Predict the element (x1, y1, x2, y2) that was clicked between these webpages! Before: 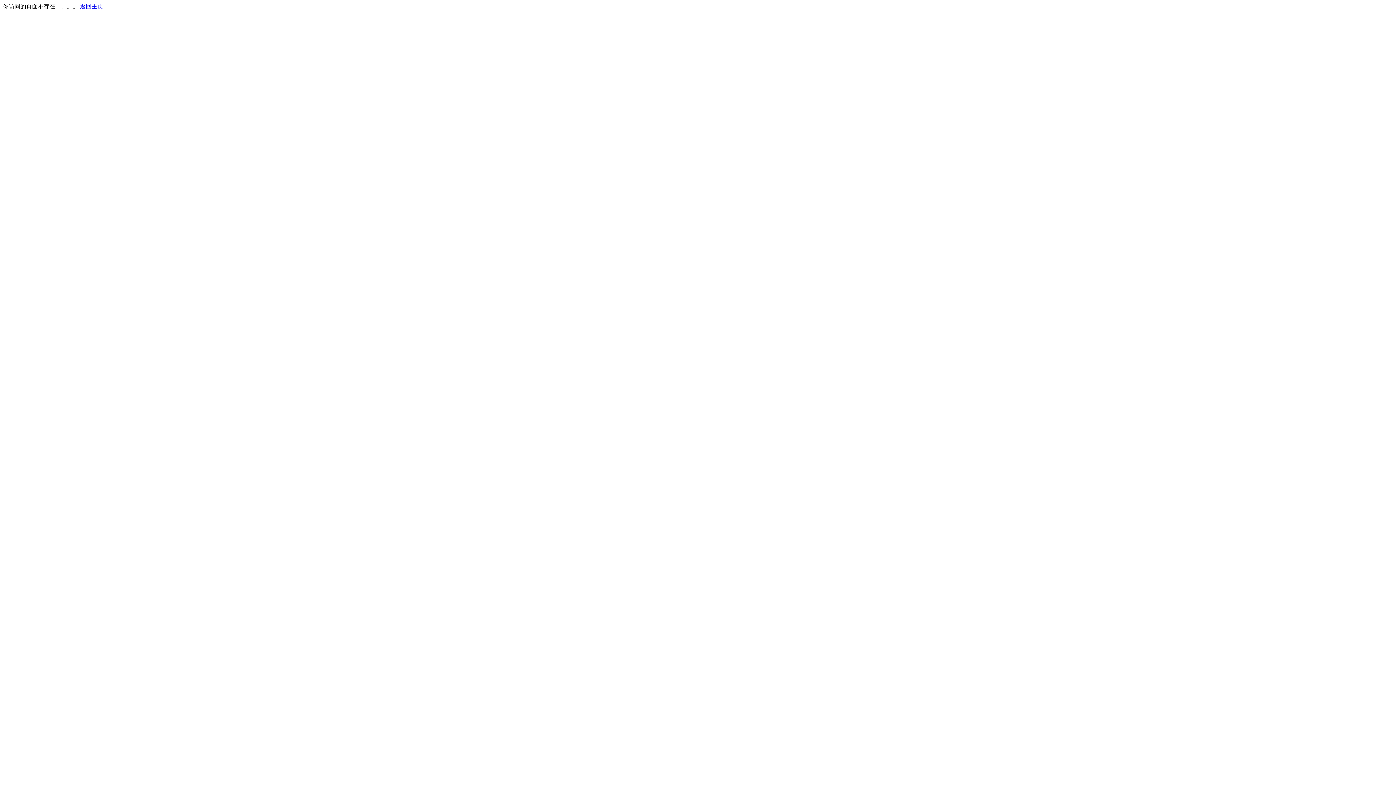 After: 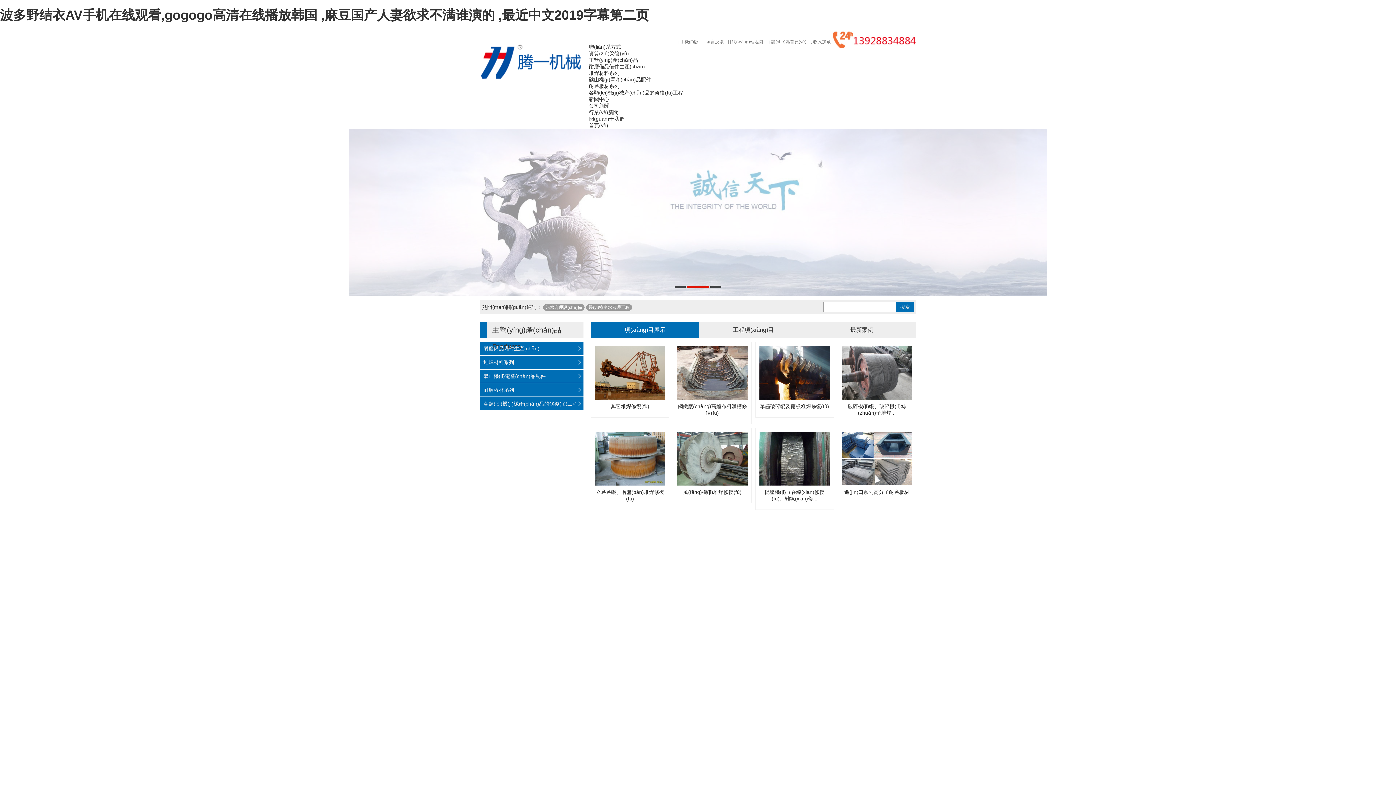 Action: bbox: (80, 3, 103, 9) label: 返回主页